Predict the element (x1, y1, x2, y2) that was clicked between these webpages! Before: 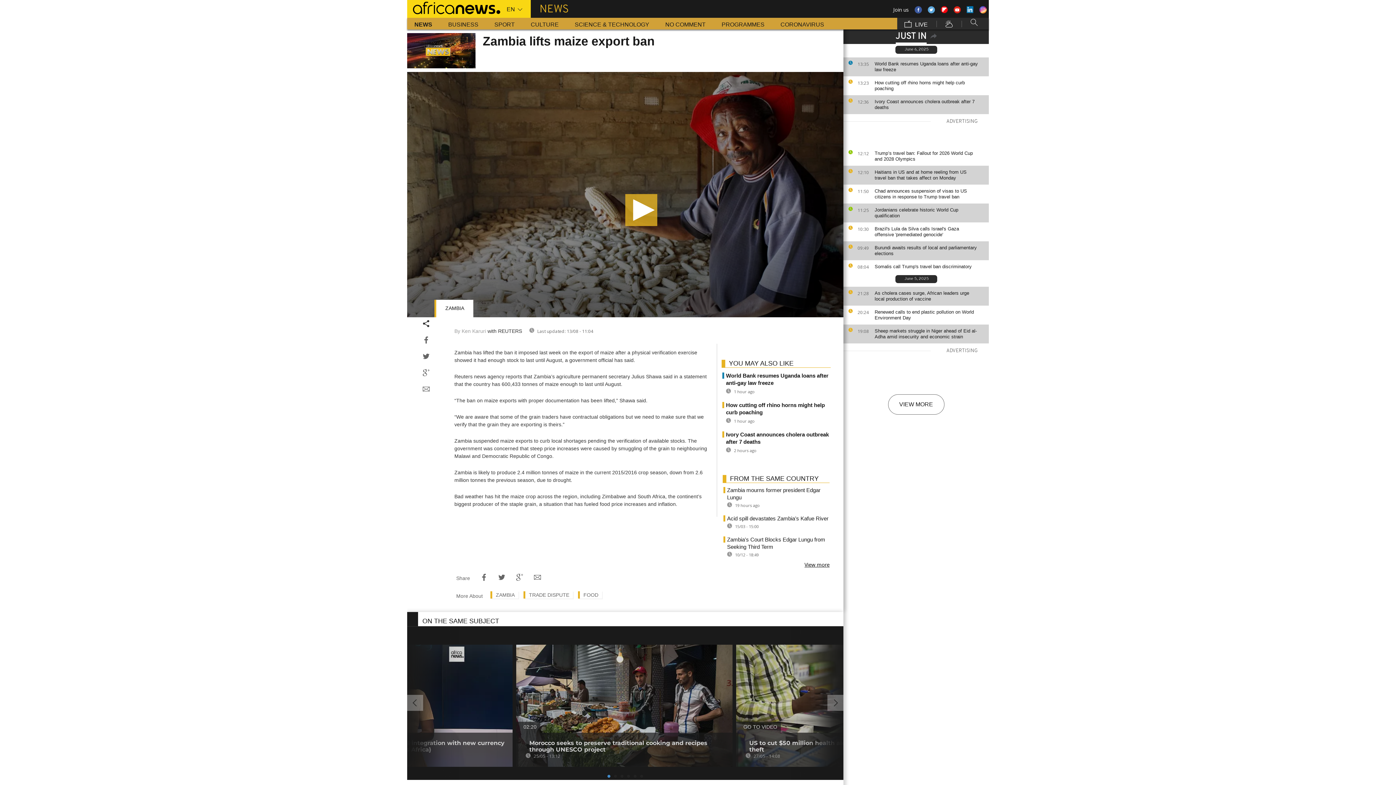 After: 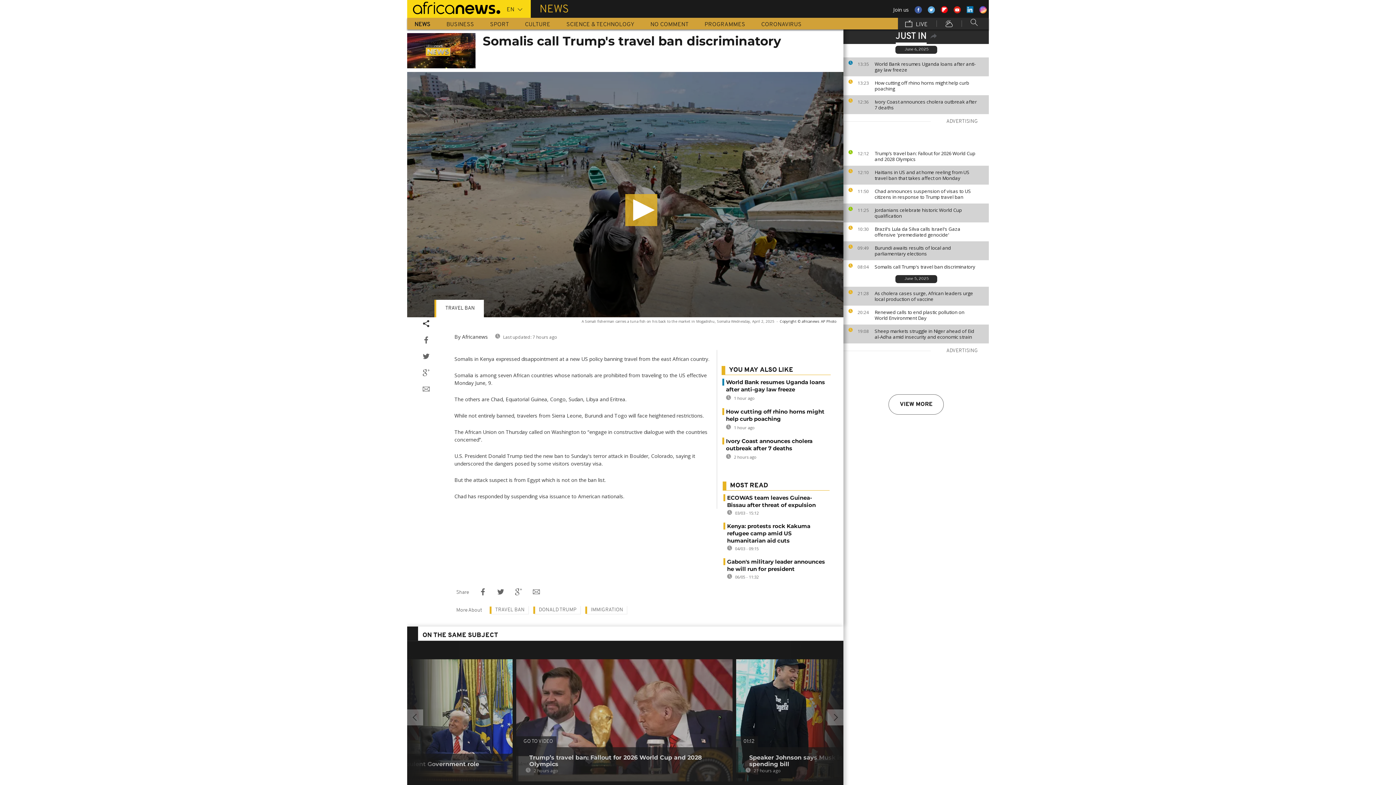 Action: bbox: (874, 264, 985, 269) label: Somalis call Trump's travel ban discriminatory